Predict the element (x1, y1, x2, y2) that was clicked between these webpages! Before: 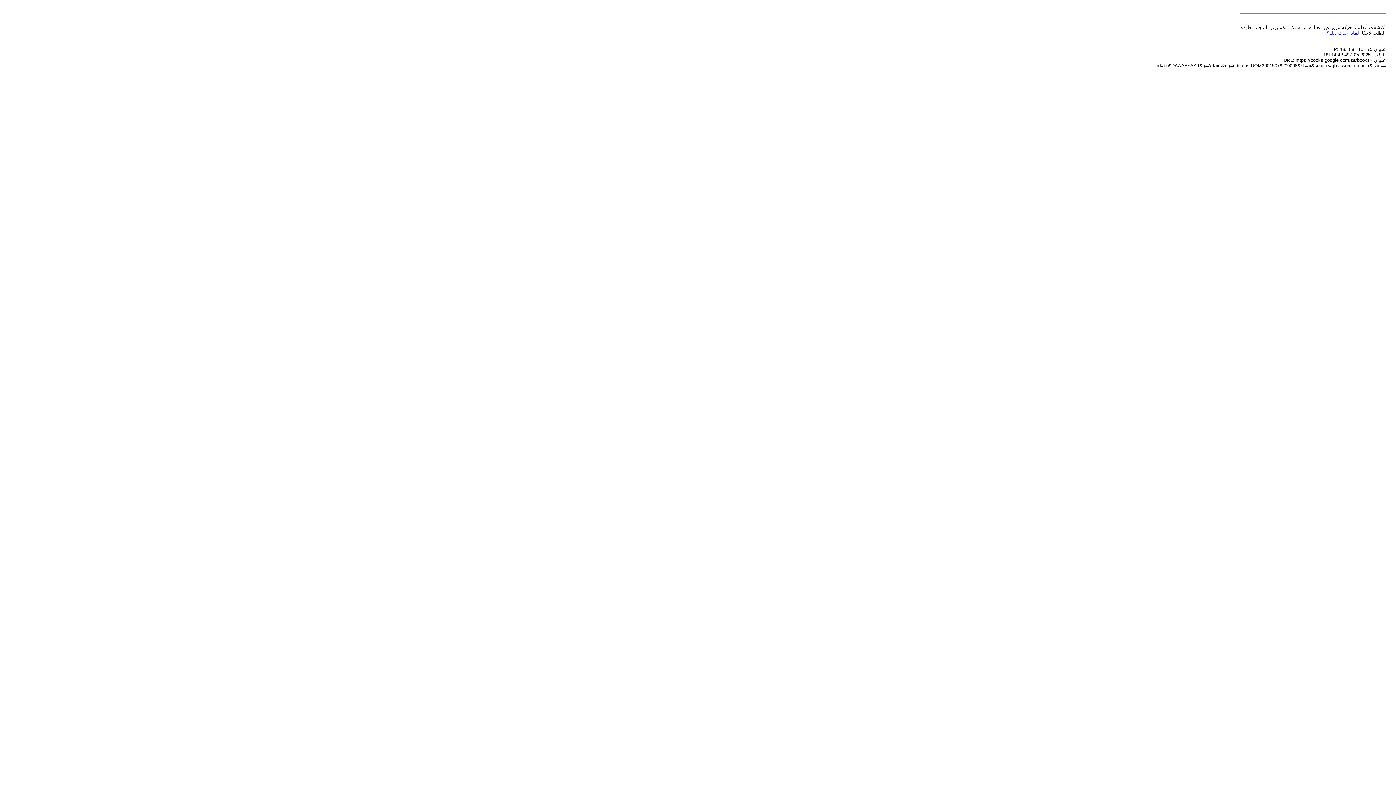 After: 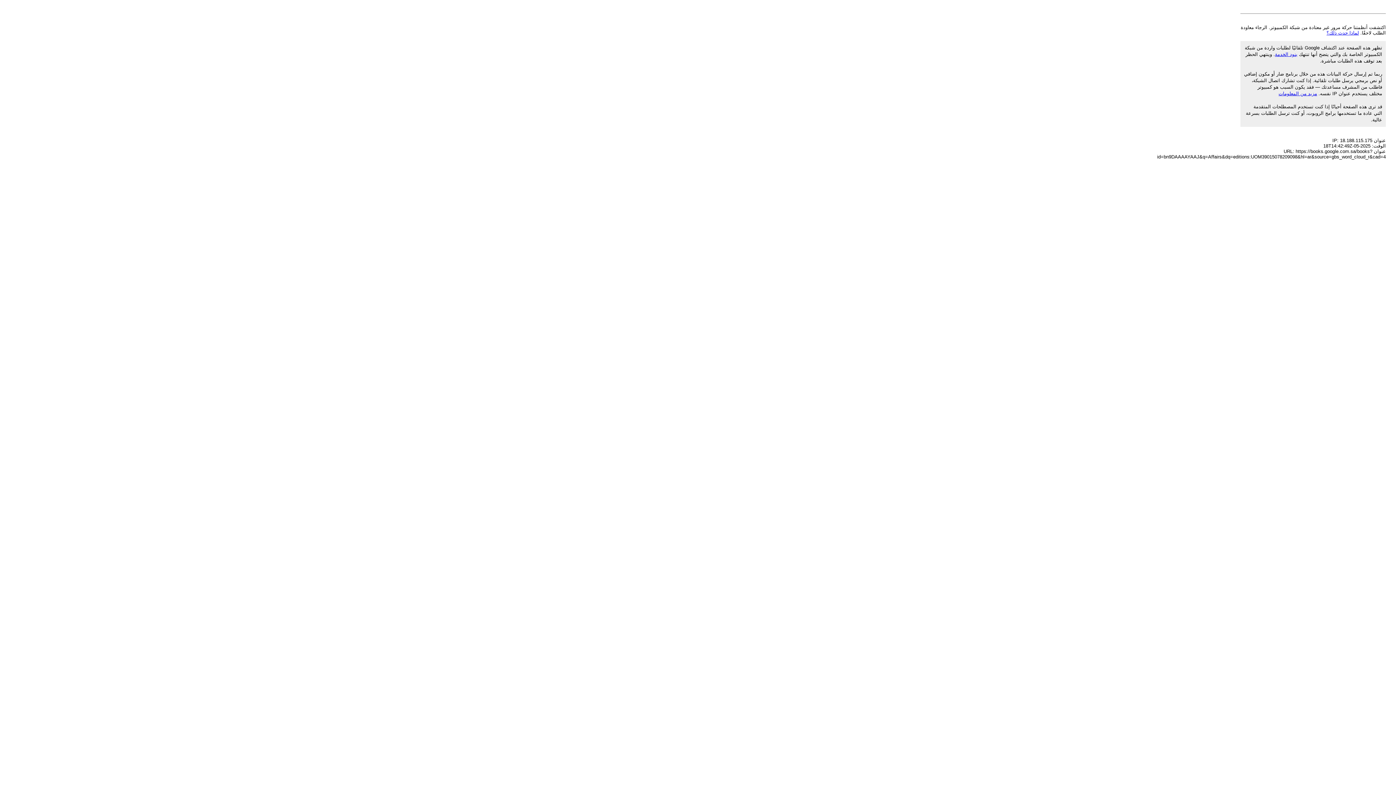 Action: label: لماذا حدث ذلك؟ bbox: (1326, 30, 1359, 35)